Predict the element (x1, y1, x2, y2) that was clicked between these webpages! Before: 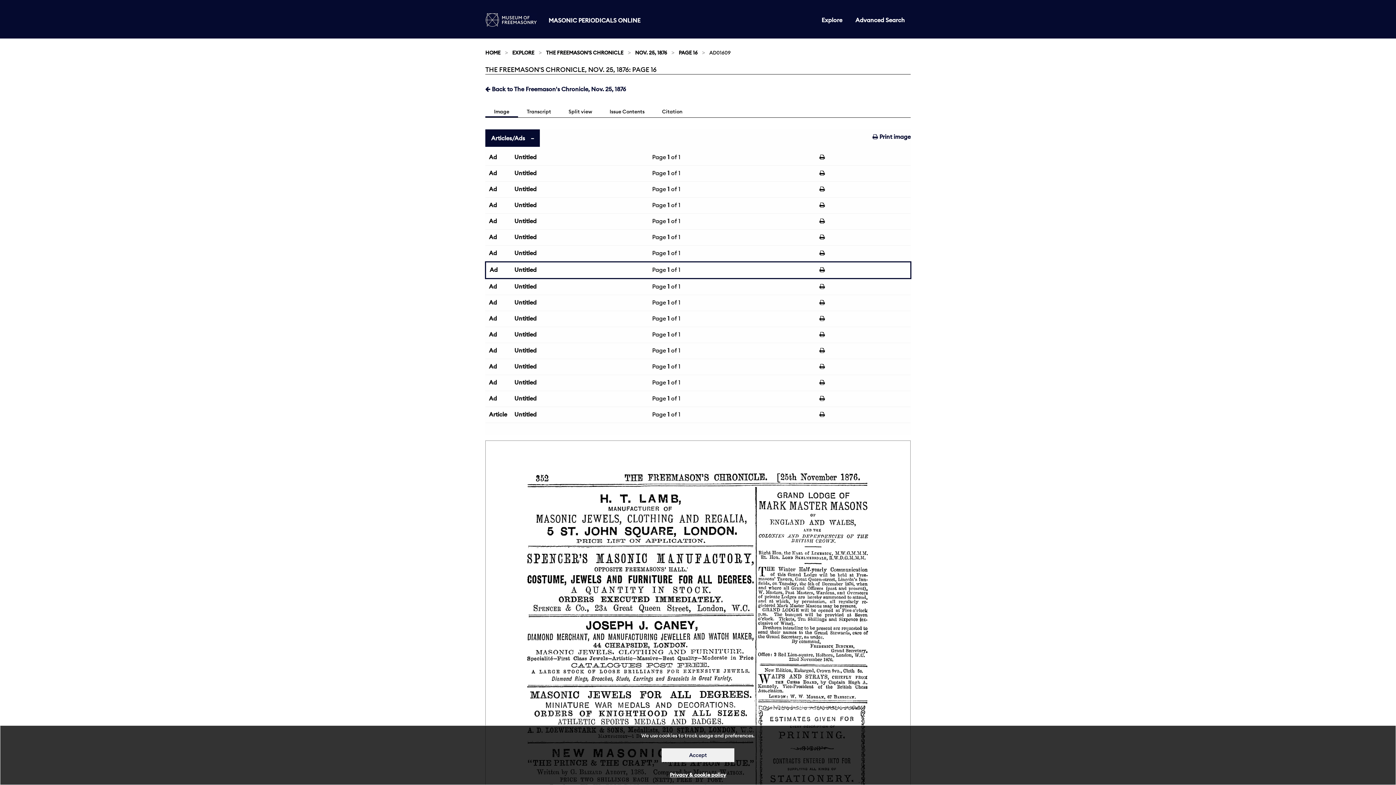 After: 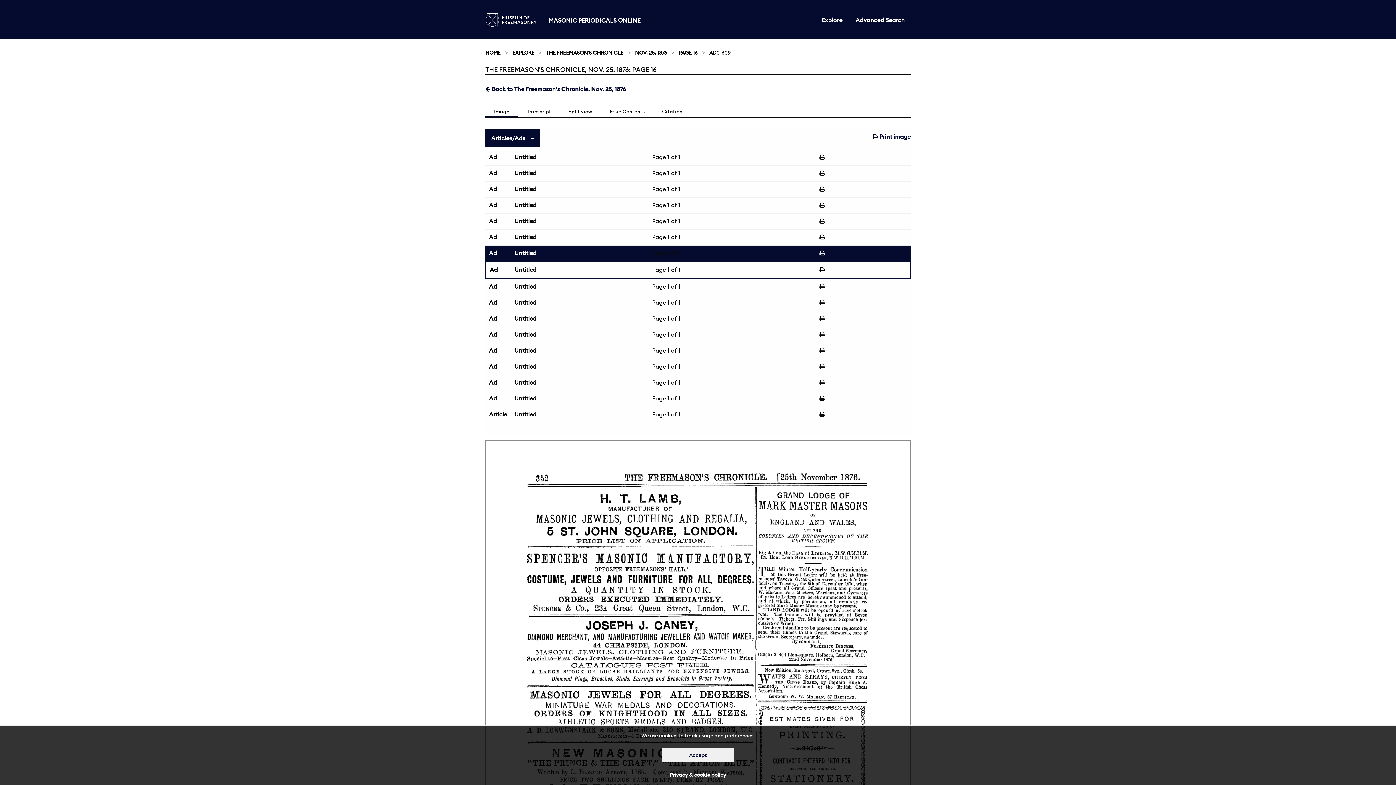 Action: bbox: (819, 249, 906, 256)